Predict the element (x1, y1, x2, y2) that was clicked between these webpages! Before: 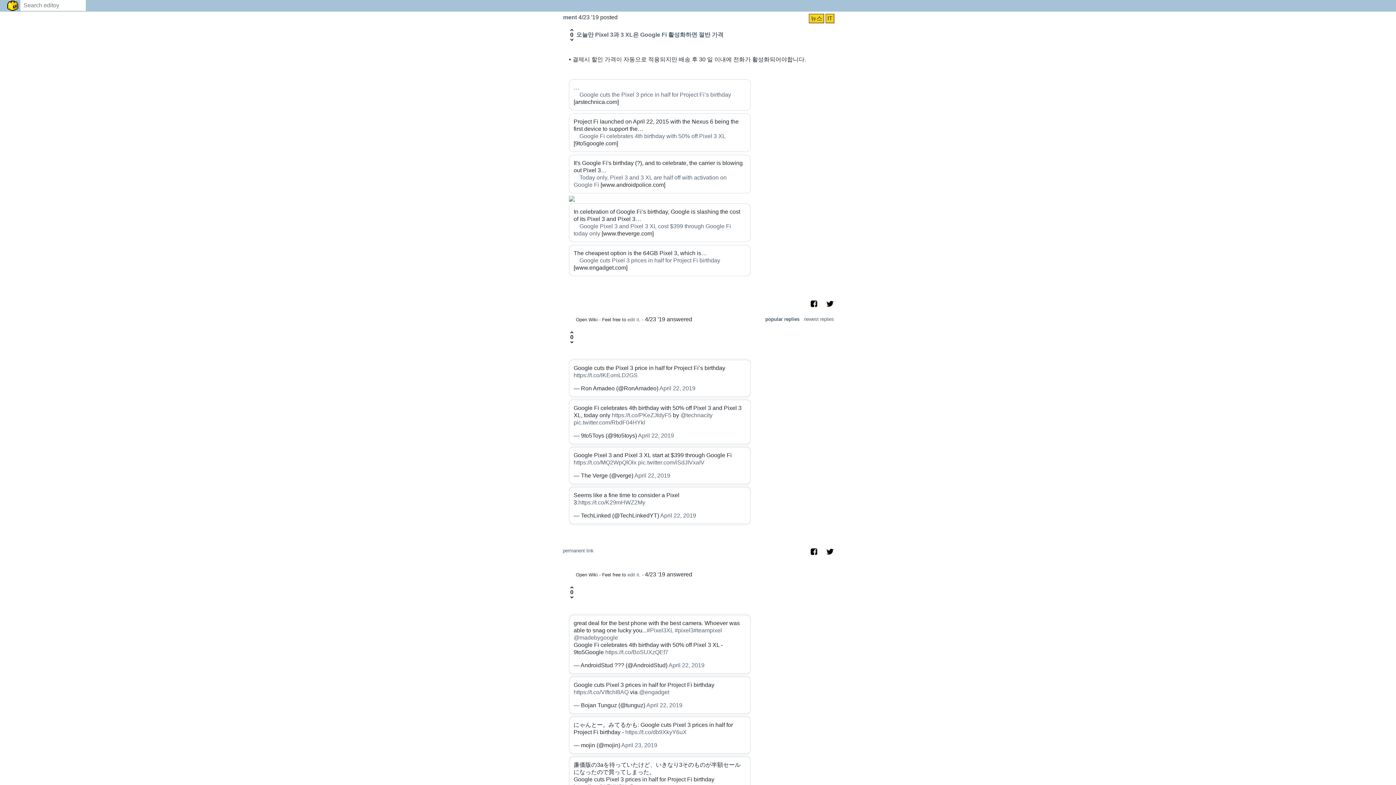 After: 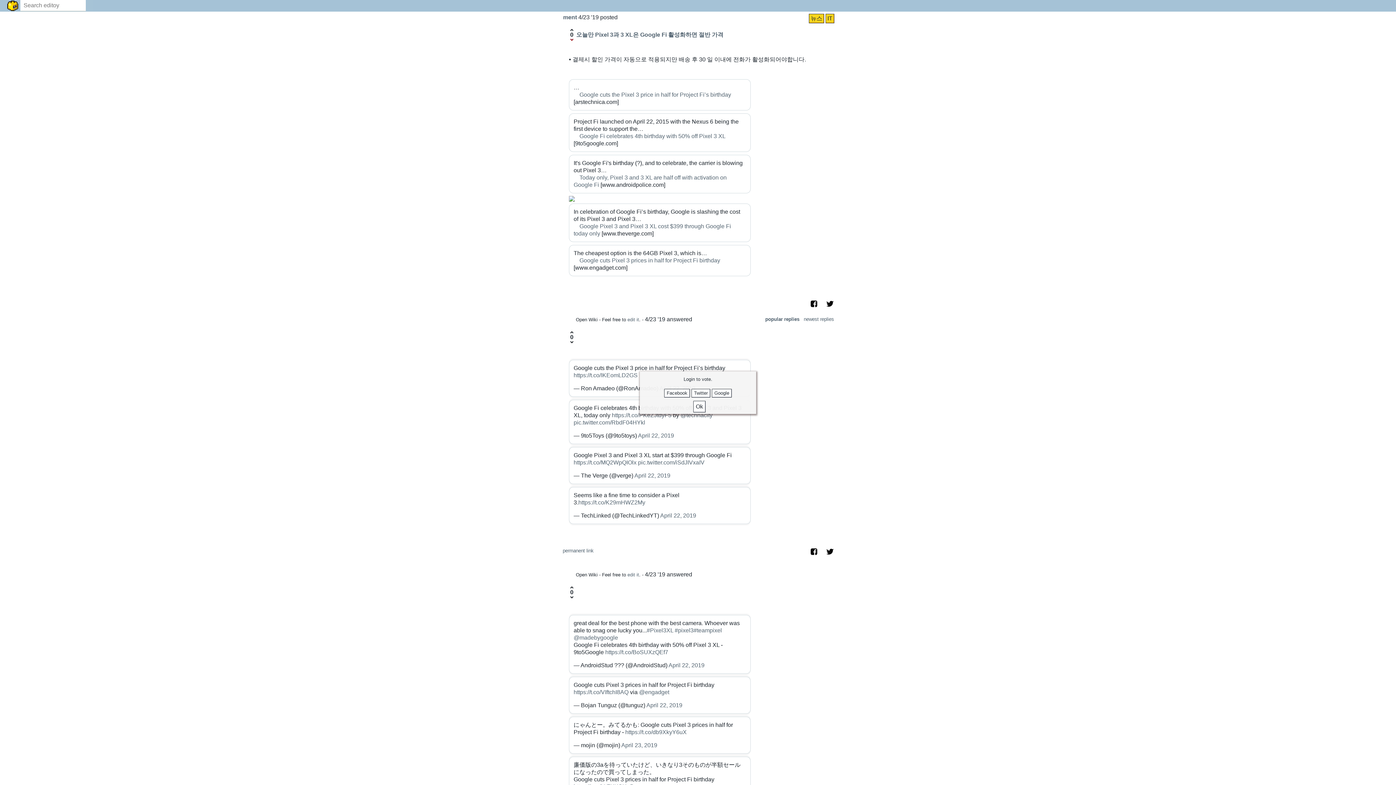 Action: bbox: (569, 38, 574, 41)